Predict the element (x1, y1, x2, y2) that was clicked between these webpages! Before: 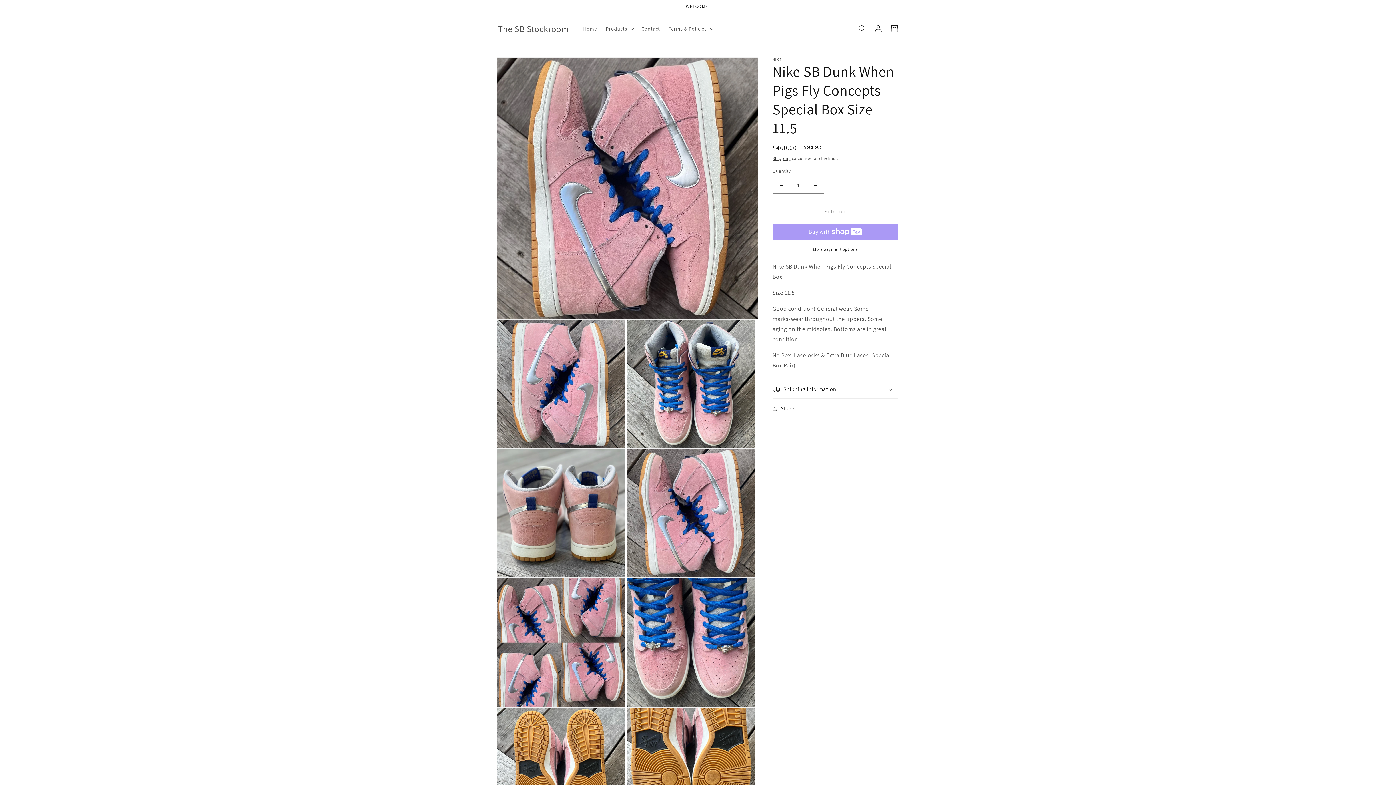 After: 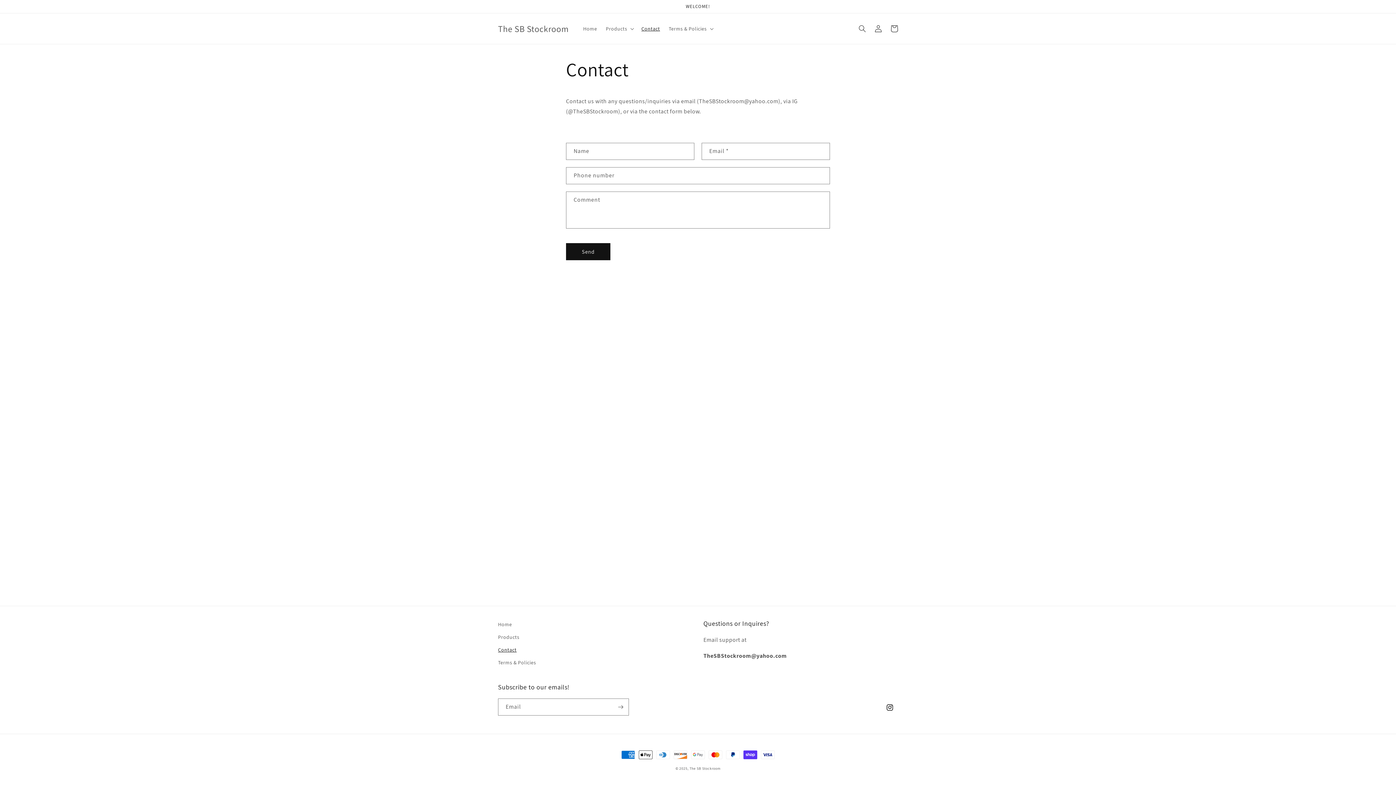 Action: label: Contact bbox: (637, 21, 664, 36)